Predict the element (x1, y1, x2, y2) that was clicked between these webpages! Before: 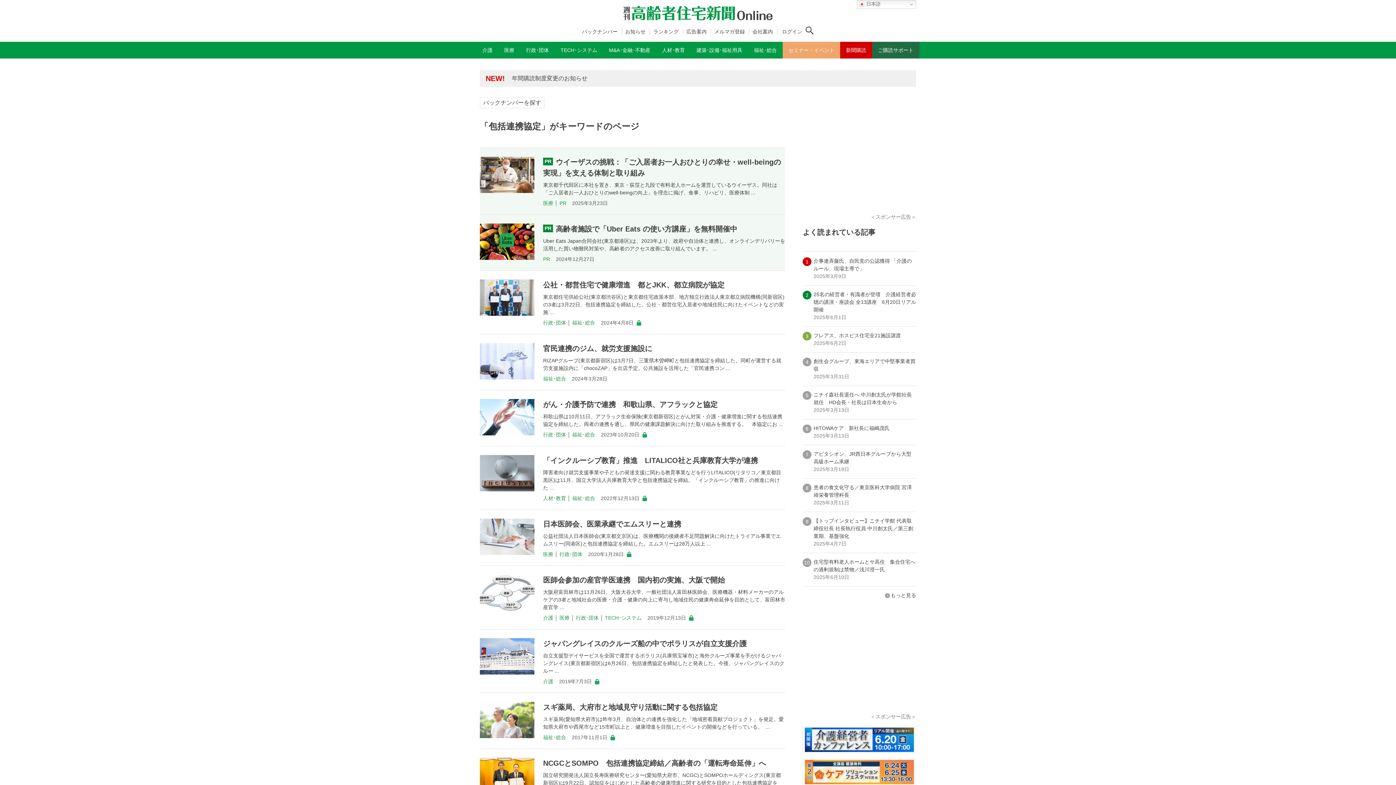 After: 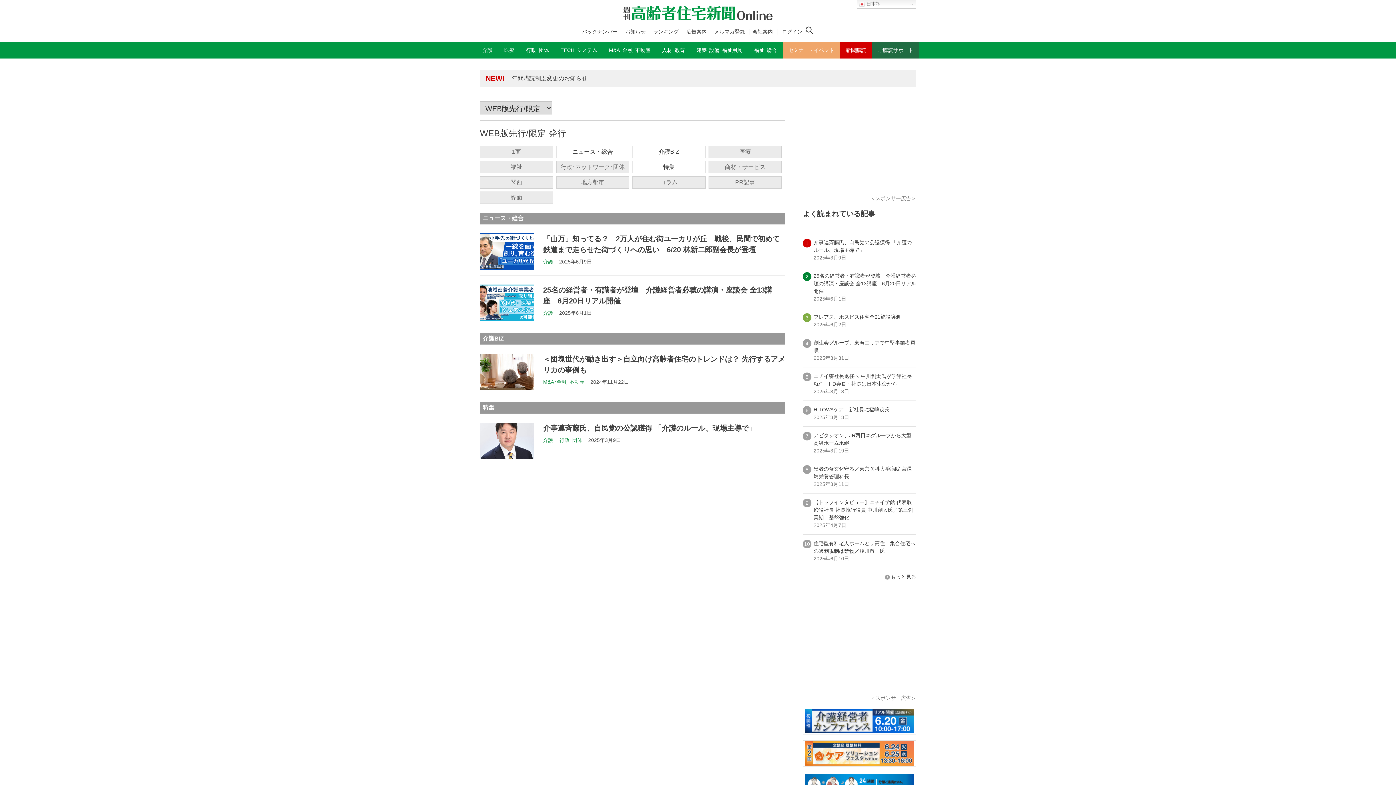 Action: label: バックナンバーを探す bbox: (480, 97, 544, 108)